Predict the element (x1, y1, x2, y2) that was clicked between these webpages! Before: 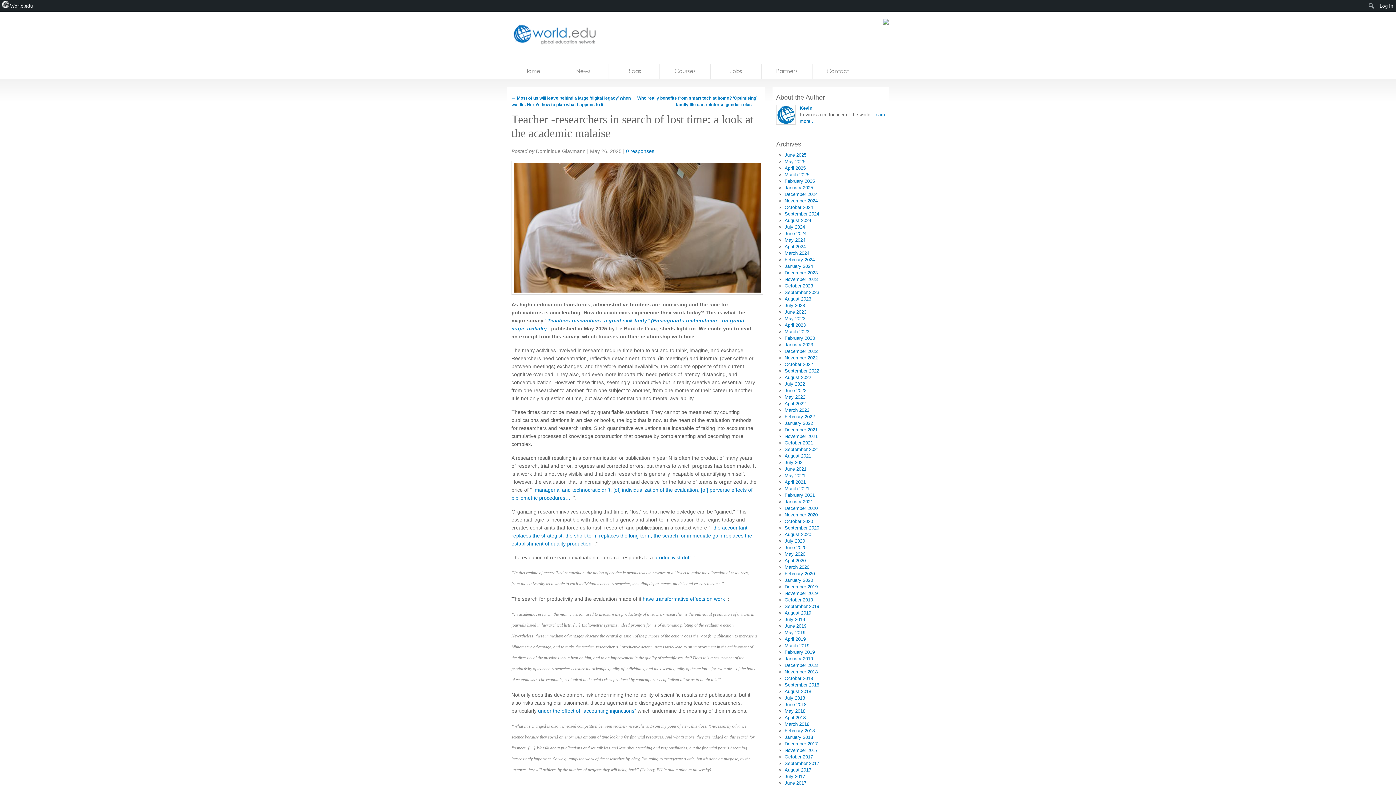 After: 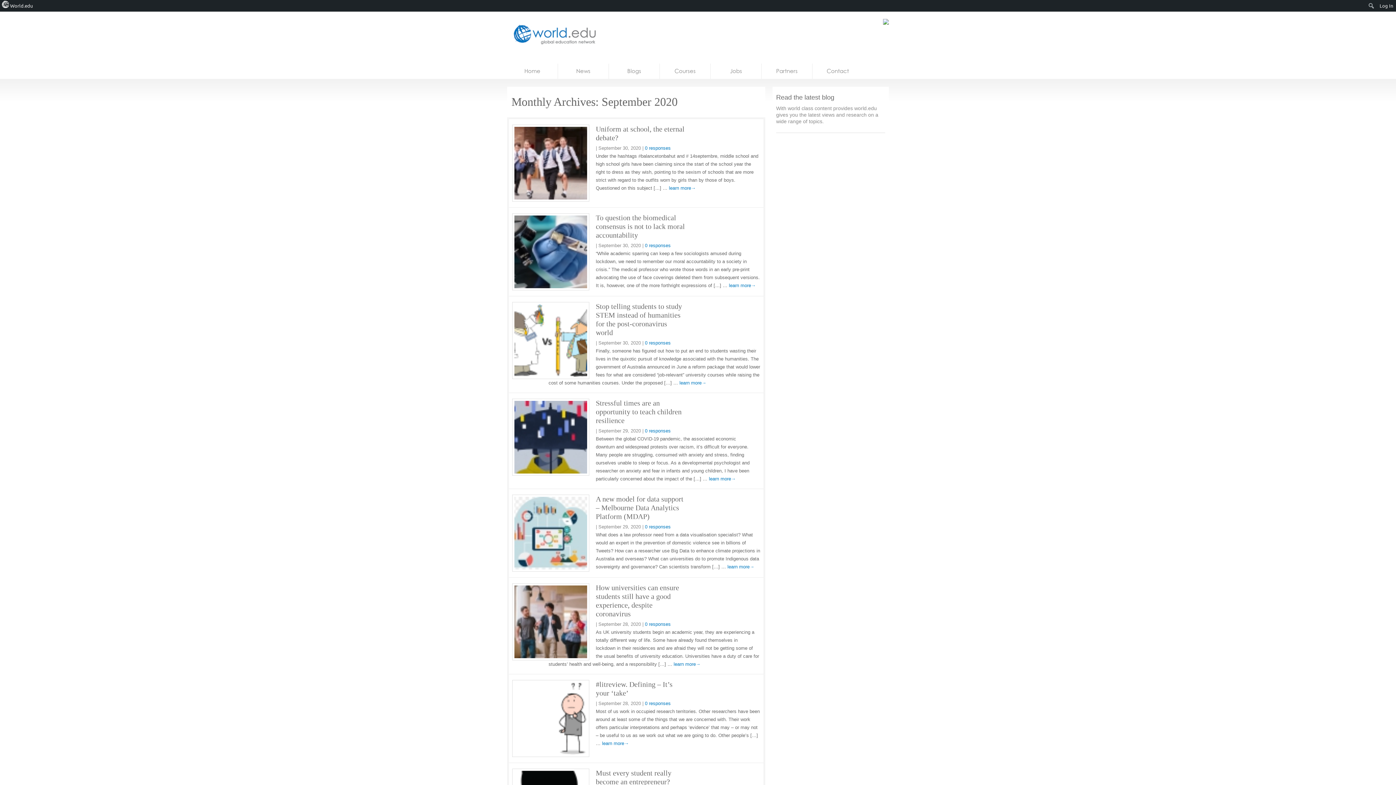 Action: label: September 2020 bbox: (784, 525, 819, 530)